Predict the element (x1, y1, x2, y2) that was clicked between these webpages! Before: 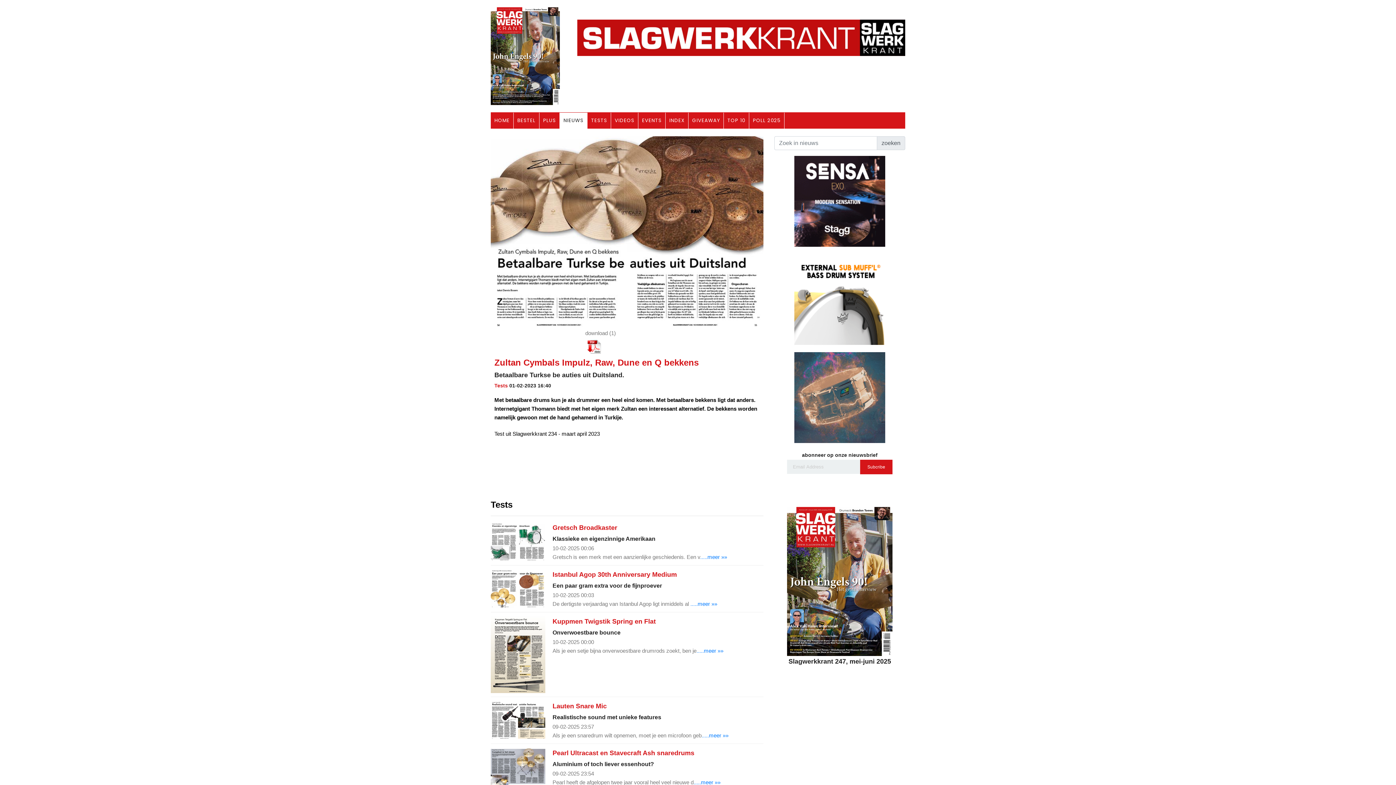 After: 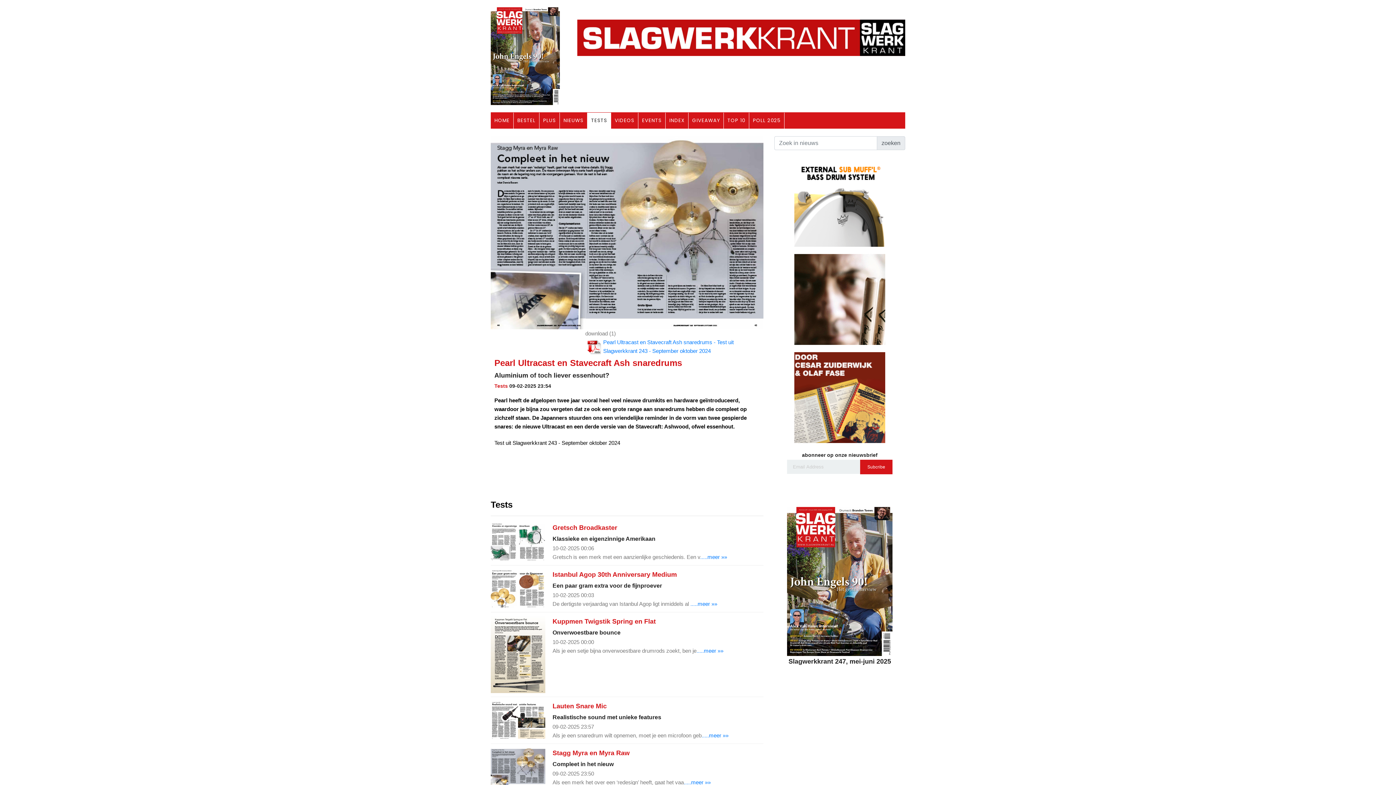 Action: label: Pearl Ultracast en Stavecraft Ash snaredrums
Aluminium of toch liever essenhout? bbox: (552, 748, 720, 769)